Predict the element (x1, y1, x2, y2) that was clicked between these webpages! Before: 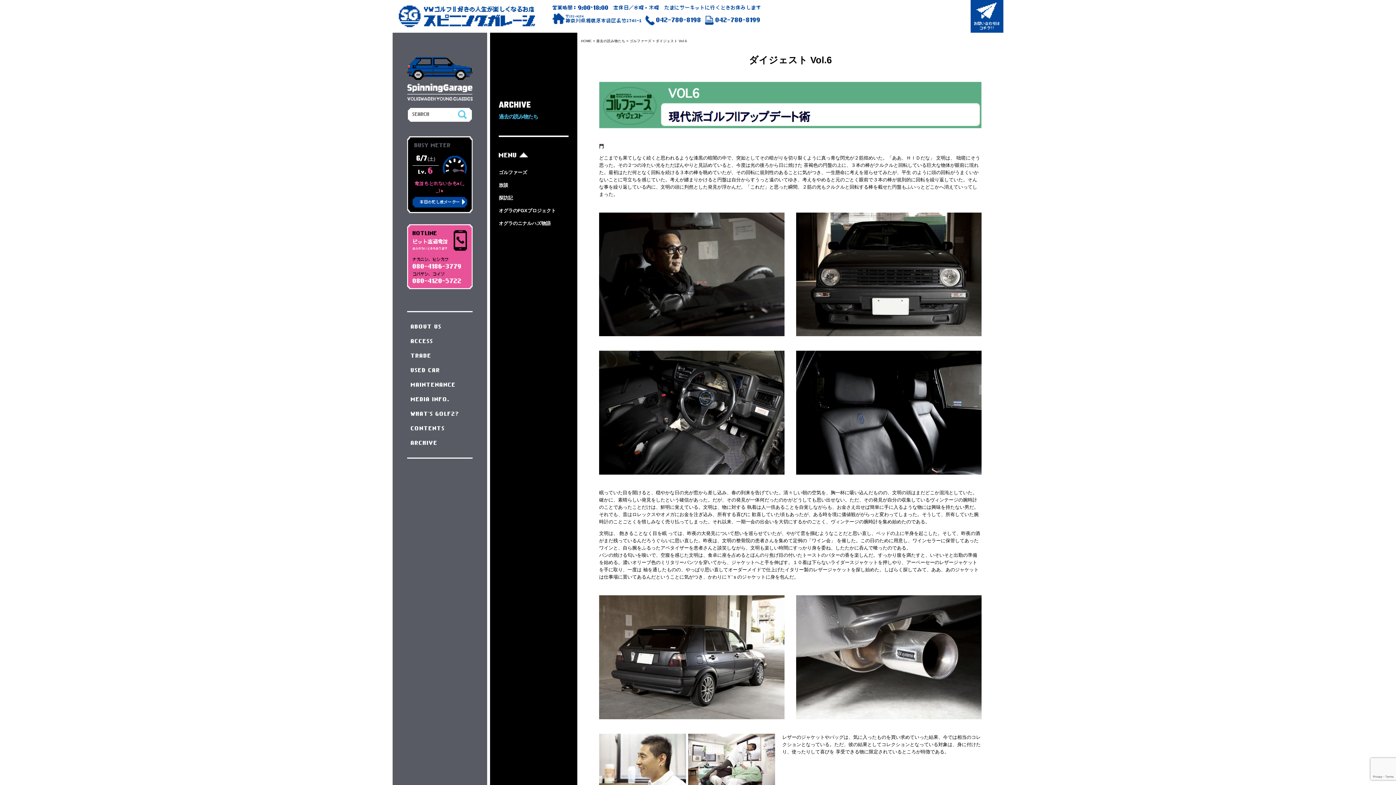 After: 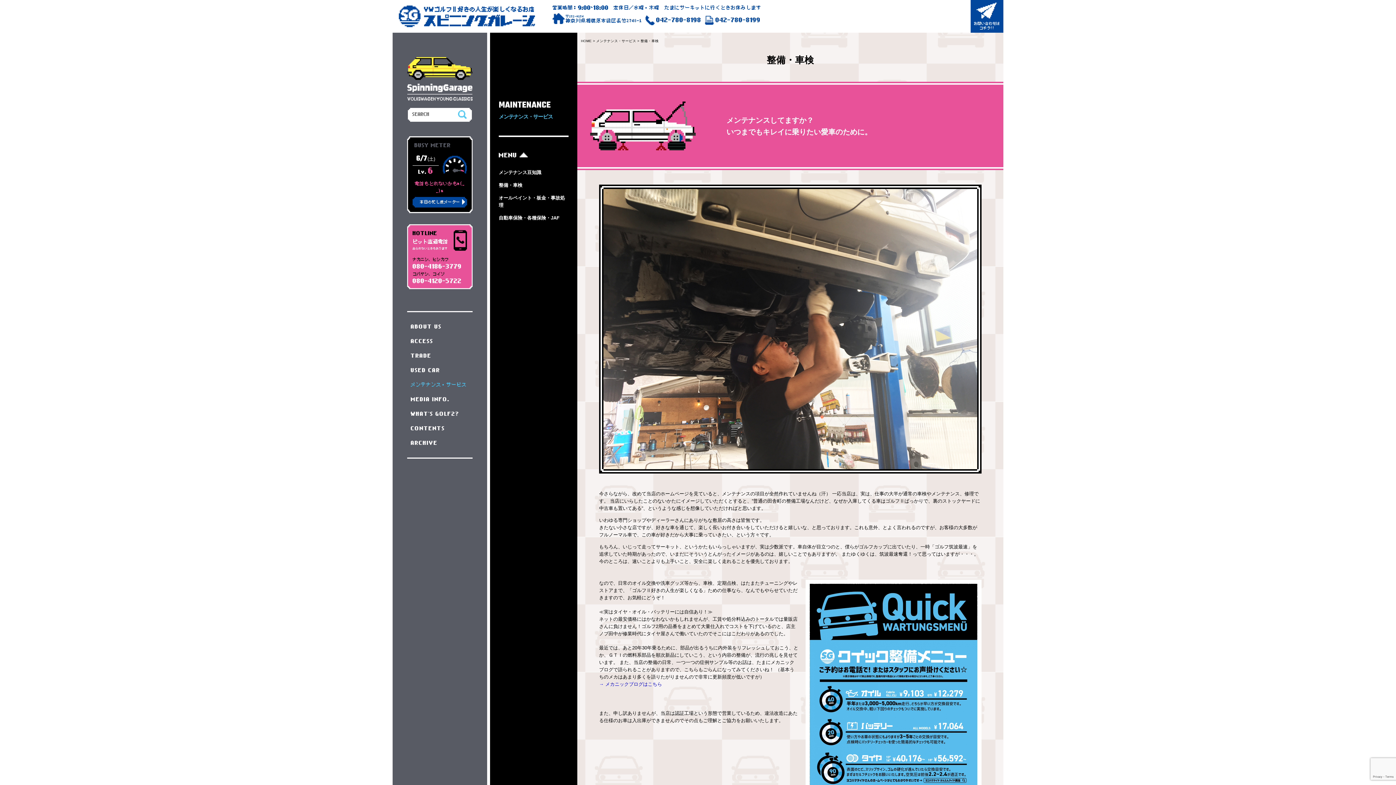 Action: bbox: (407, 377, 472, 392) label: MAINTENANCE